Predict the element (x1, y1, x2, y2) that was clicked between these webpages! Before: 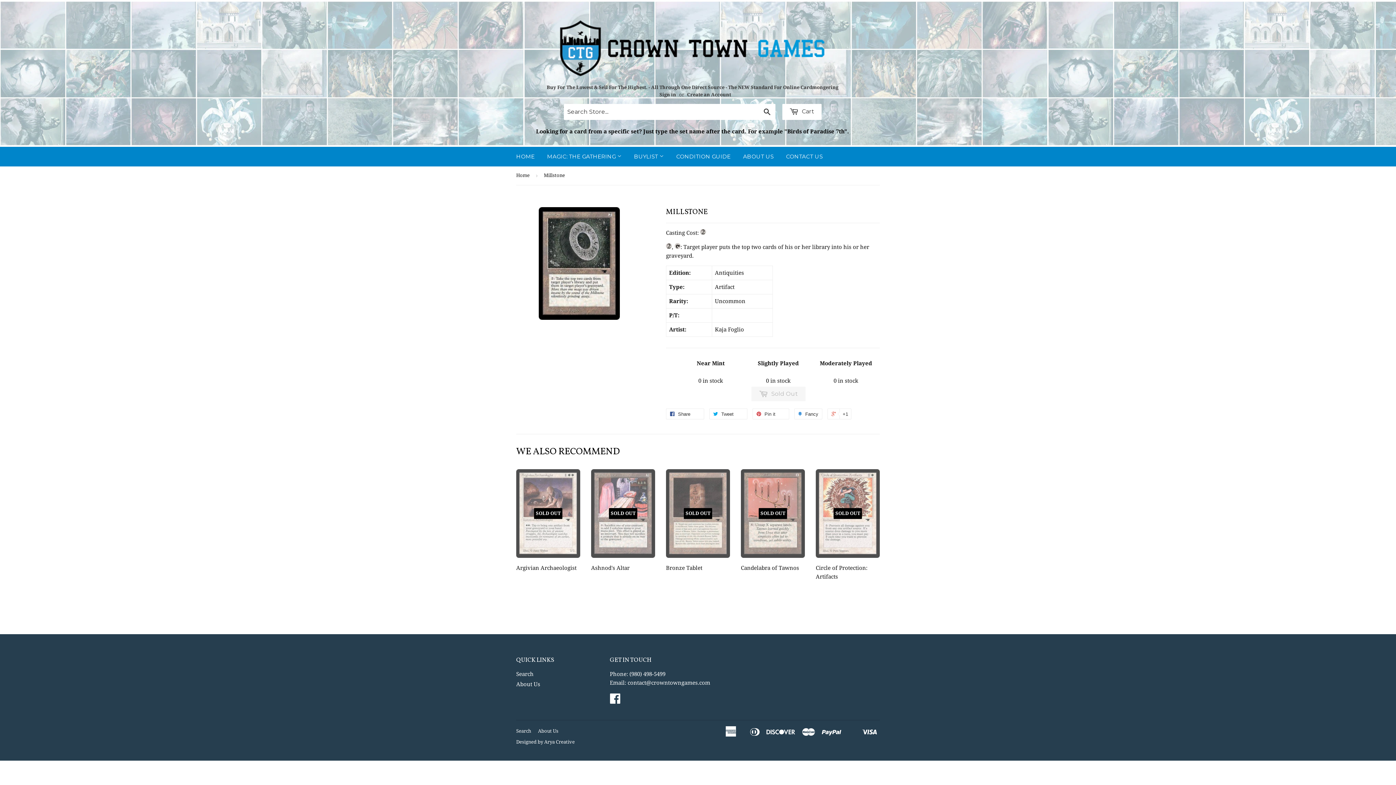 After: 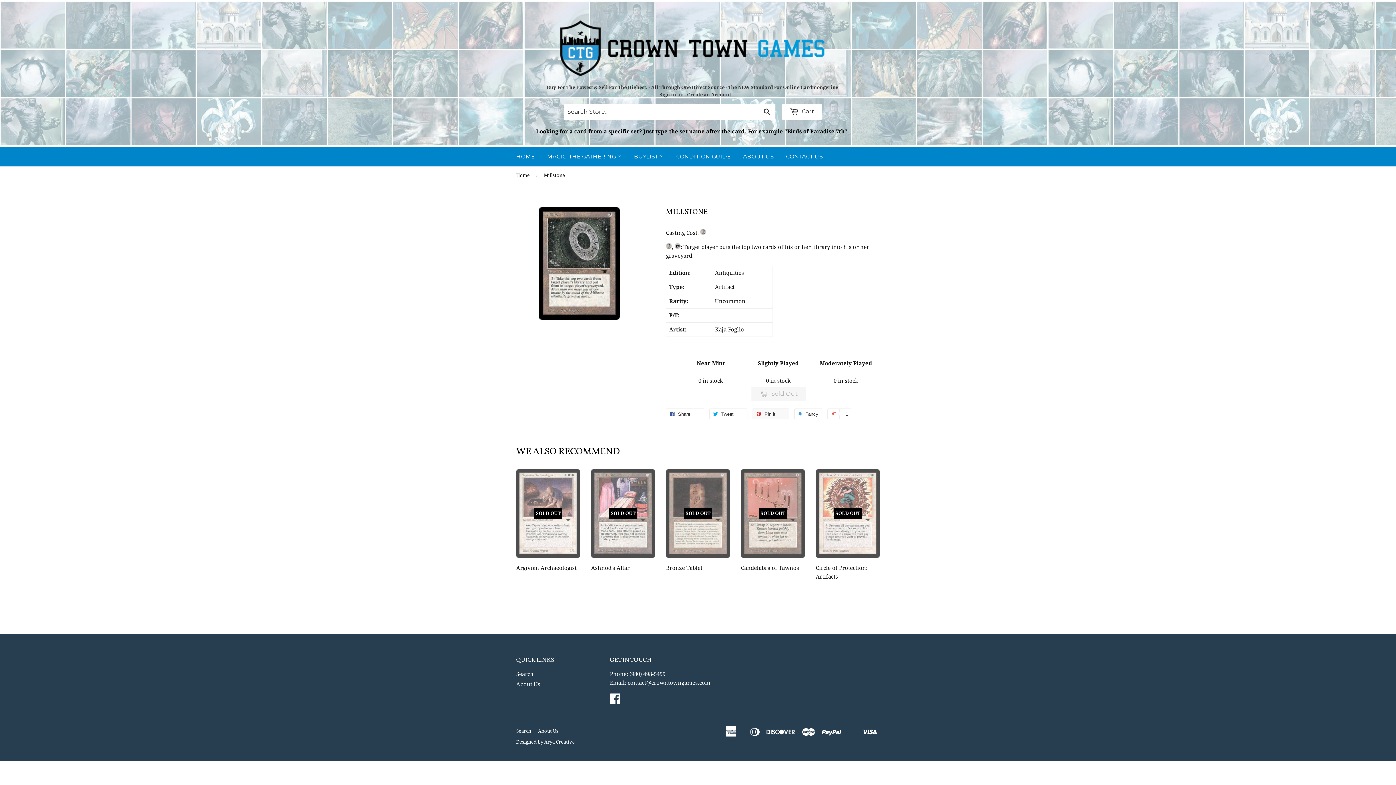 Action: bbox: (752, 408, 789, 419) label:  Pin it 0